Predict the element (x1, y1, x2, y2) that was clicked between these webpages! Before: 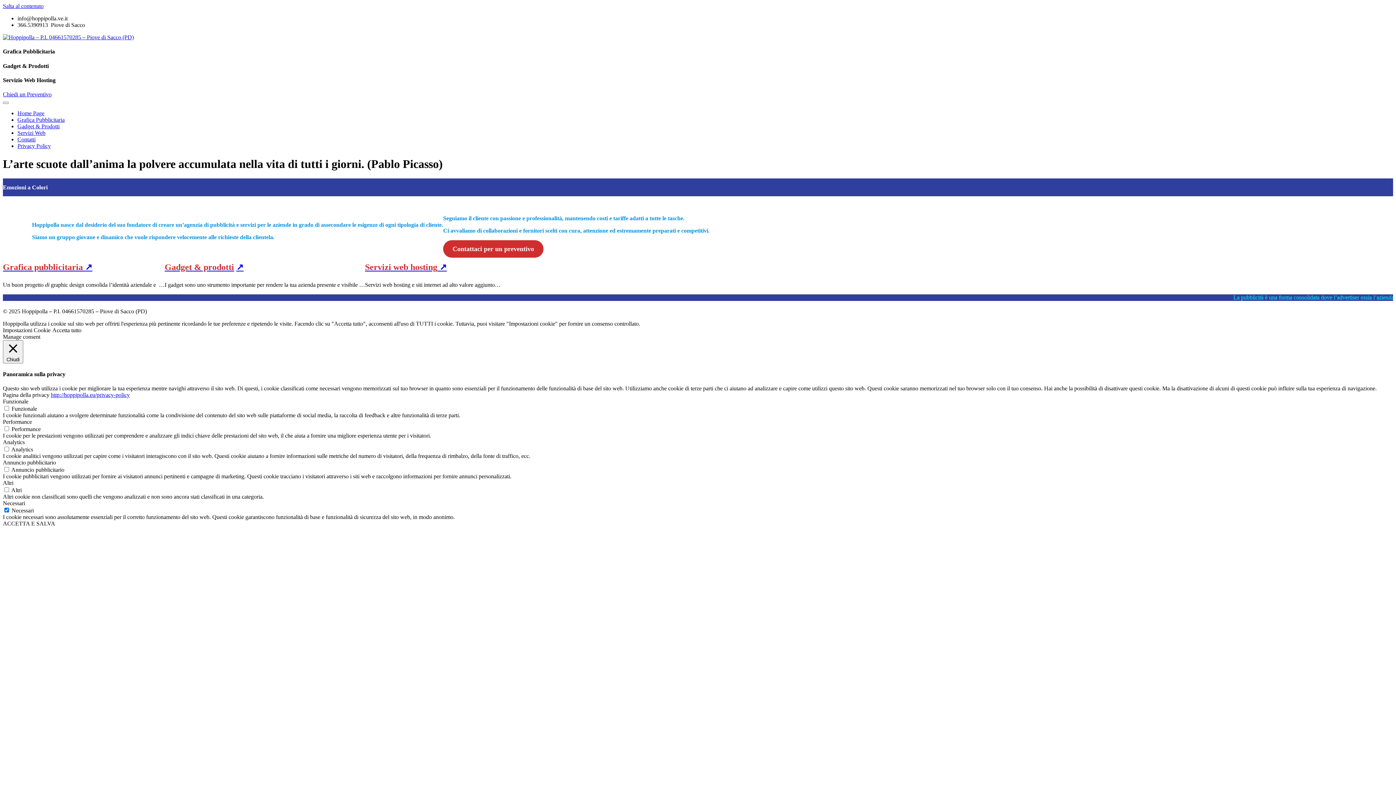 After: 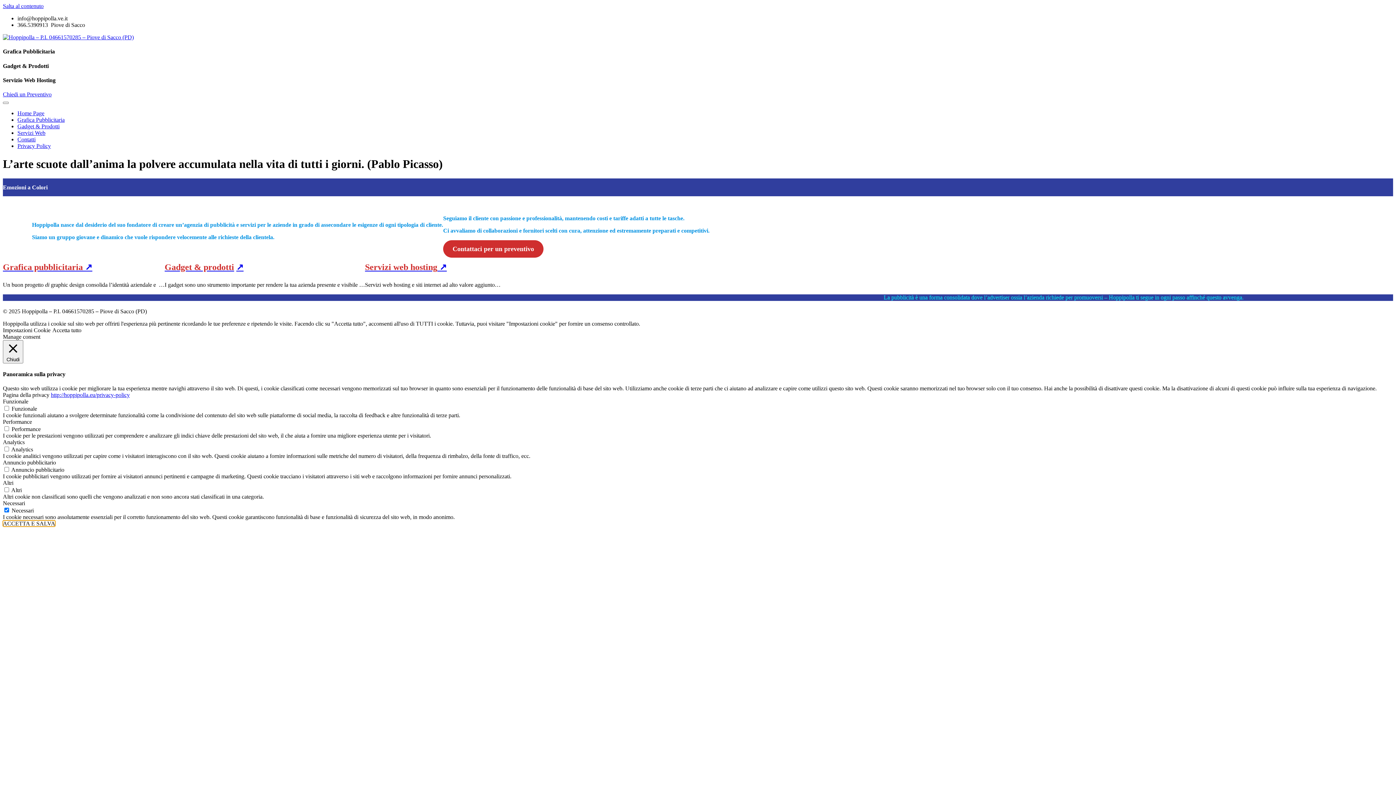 Action: bbox: (2, 520, 55, 527) label: ACCETTA E SALVA